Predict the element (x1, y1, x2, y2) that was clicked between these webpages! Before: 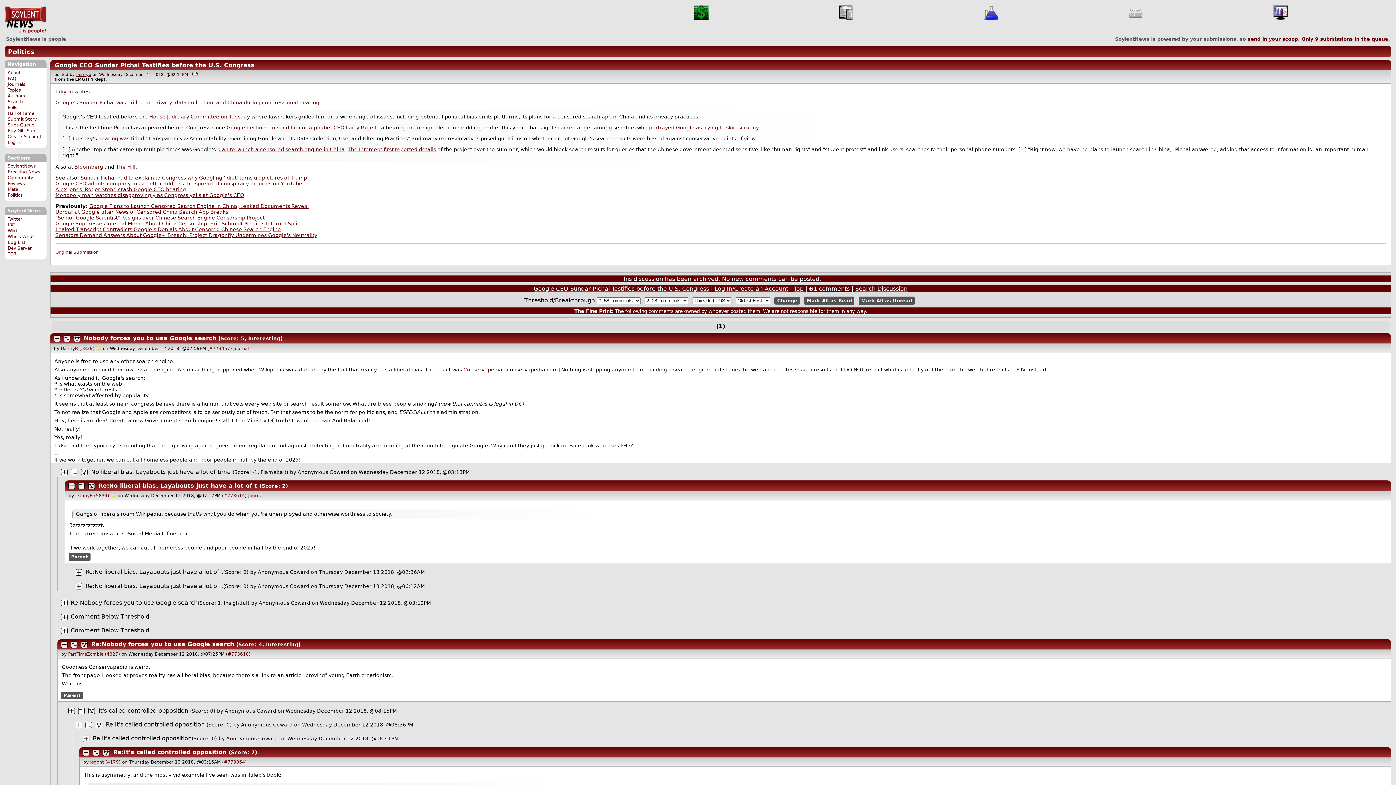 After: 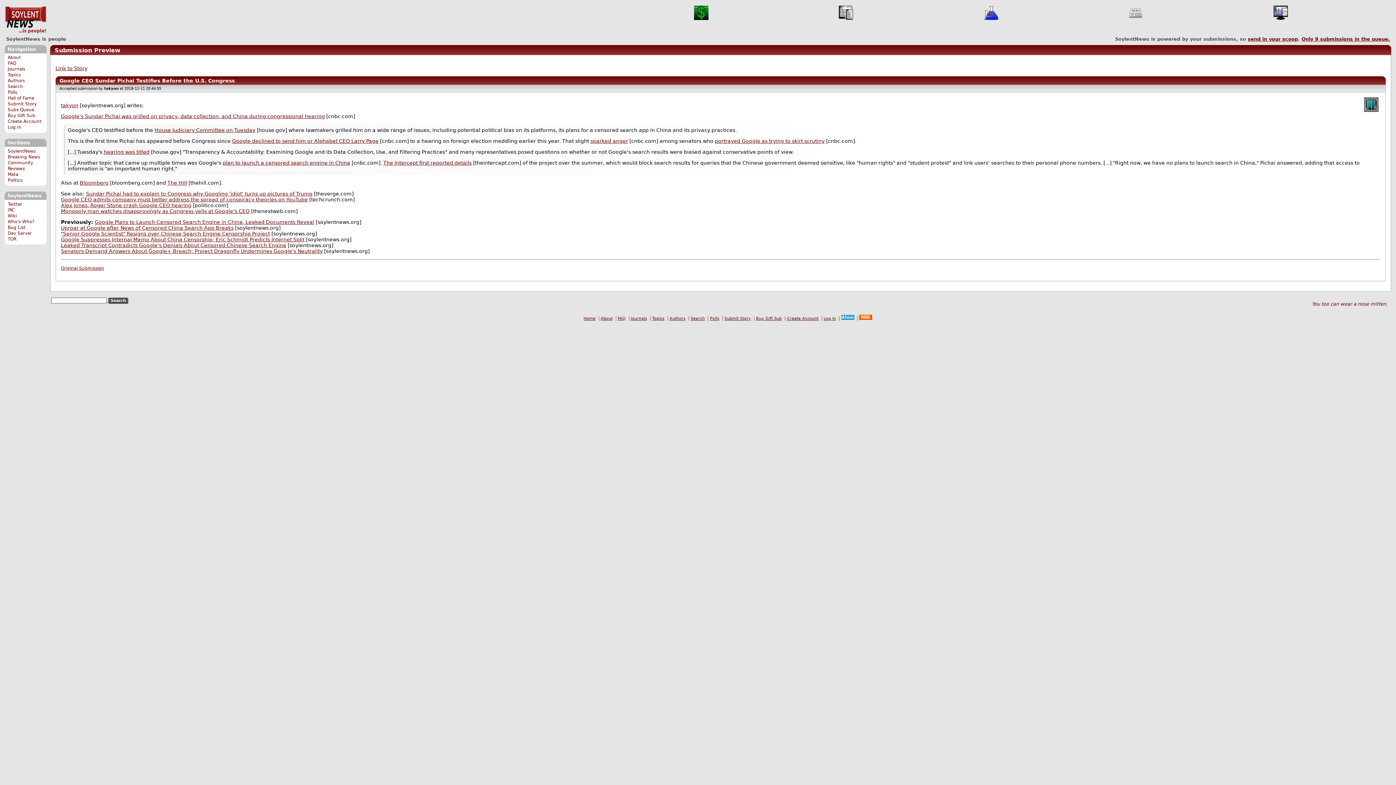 Action: bbox: (55, 249, 98, 255) label: Original Submission